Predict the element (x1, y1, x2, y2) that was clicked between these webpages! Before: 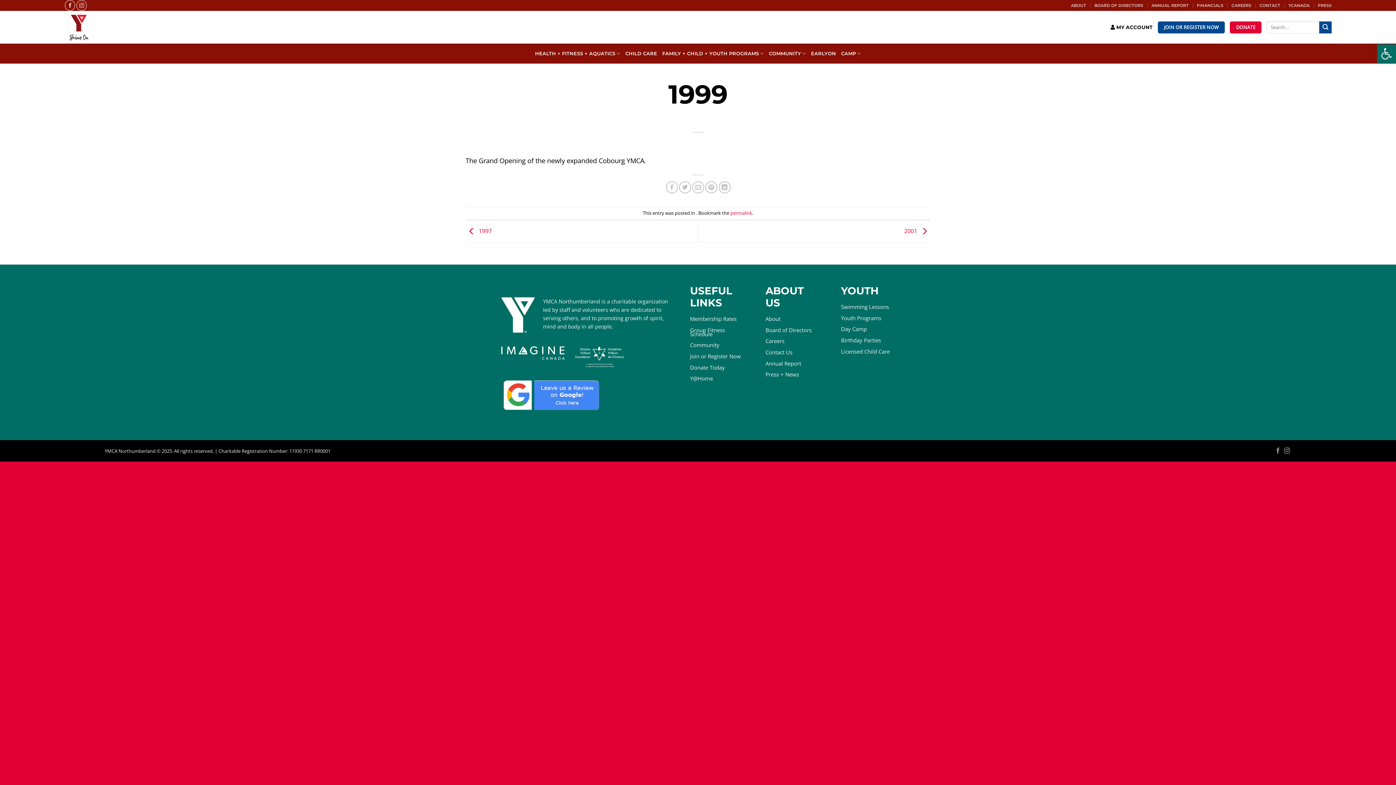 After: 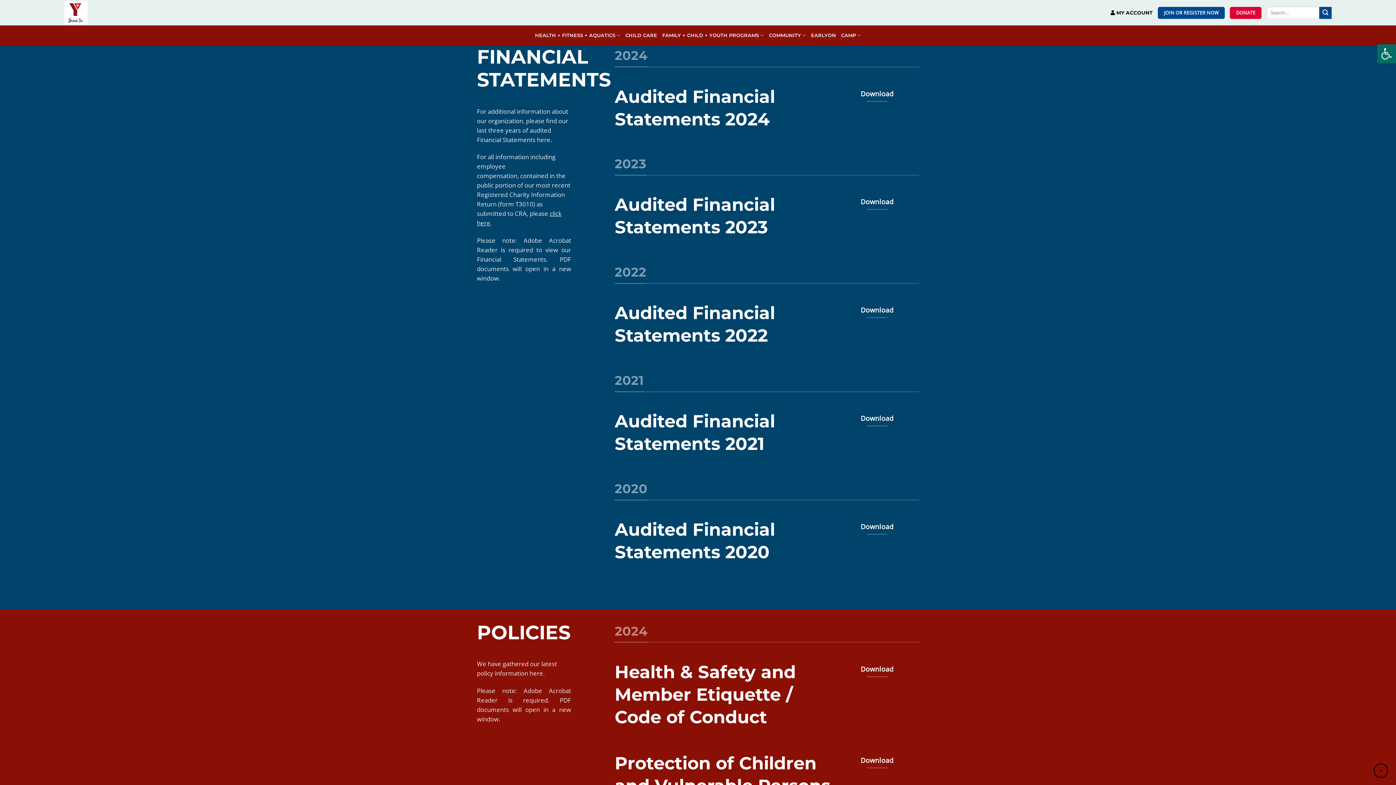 Action: bbox: (1197, 0, 1223, 10) label: FINANCIALS